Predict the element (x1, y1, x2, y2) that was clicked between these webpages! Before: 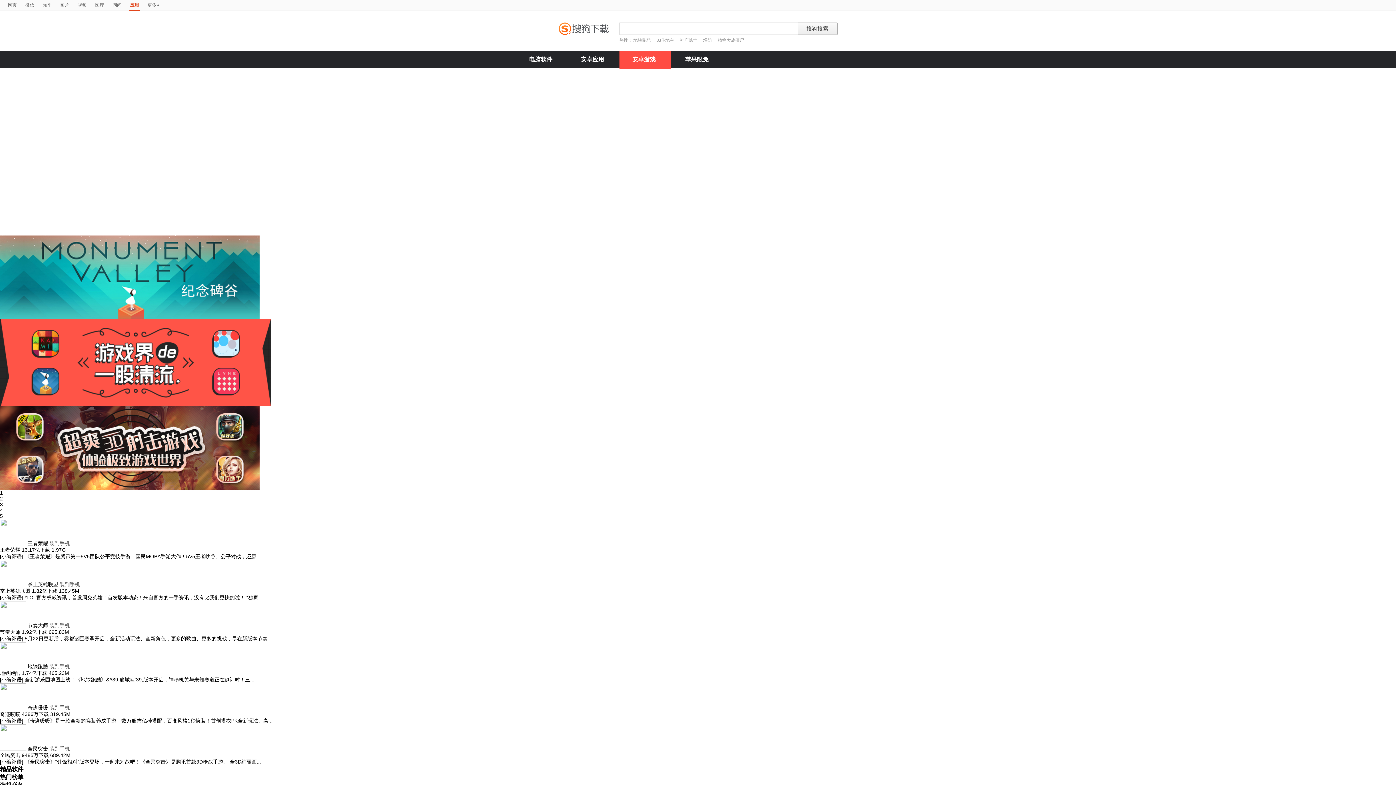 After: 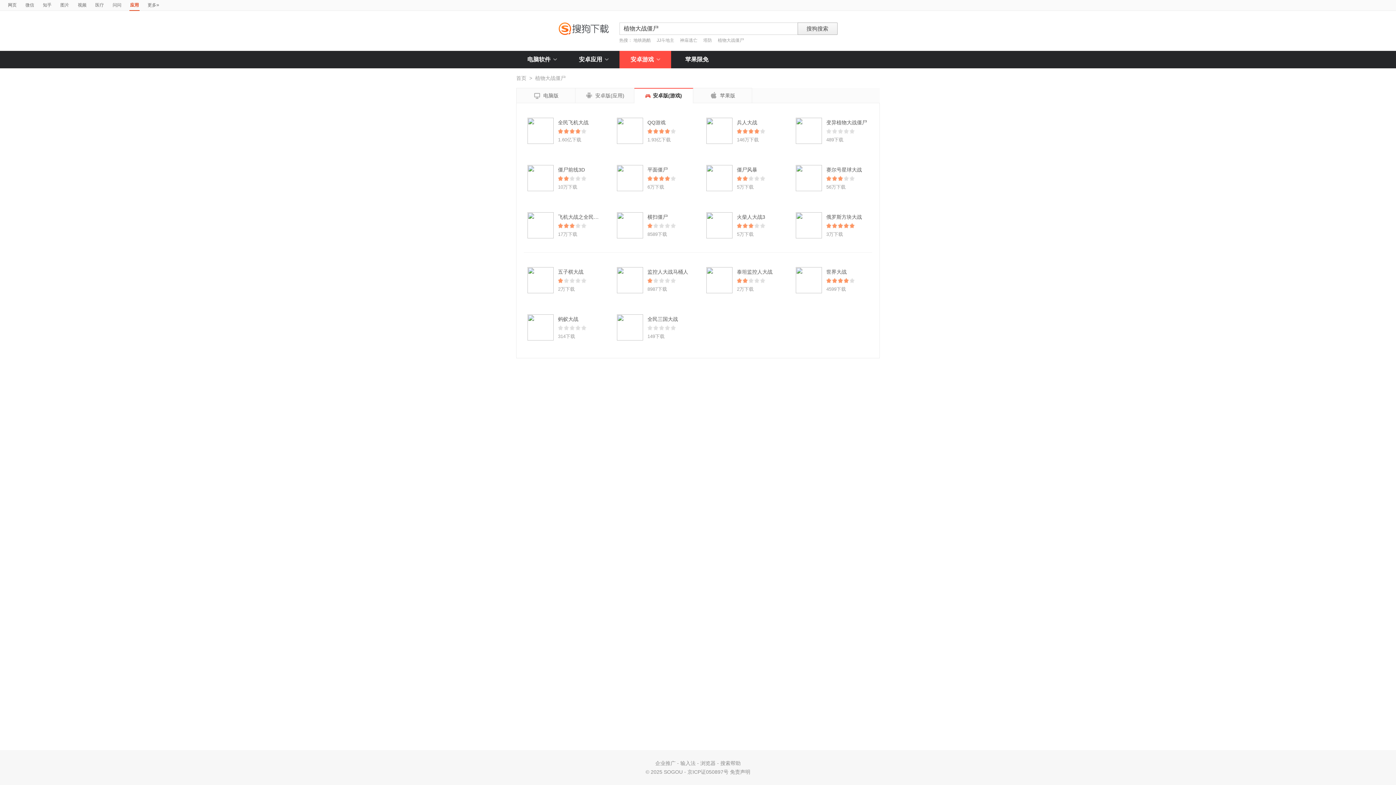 Action: label: 植物大战僵尸 bbox: (718, 37, 744, 42)